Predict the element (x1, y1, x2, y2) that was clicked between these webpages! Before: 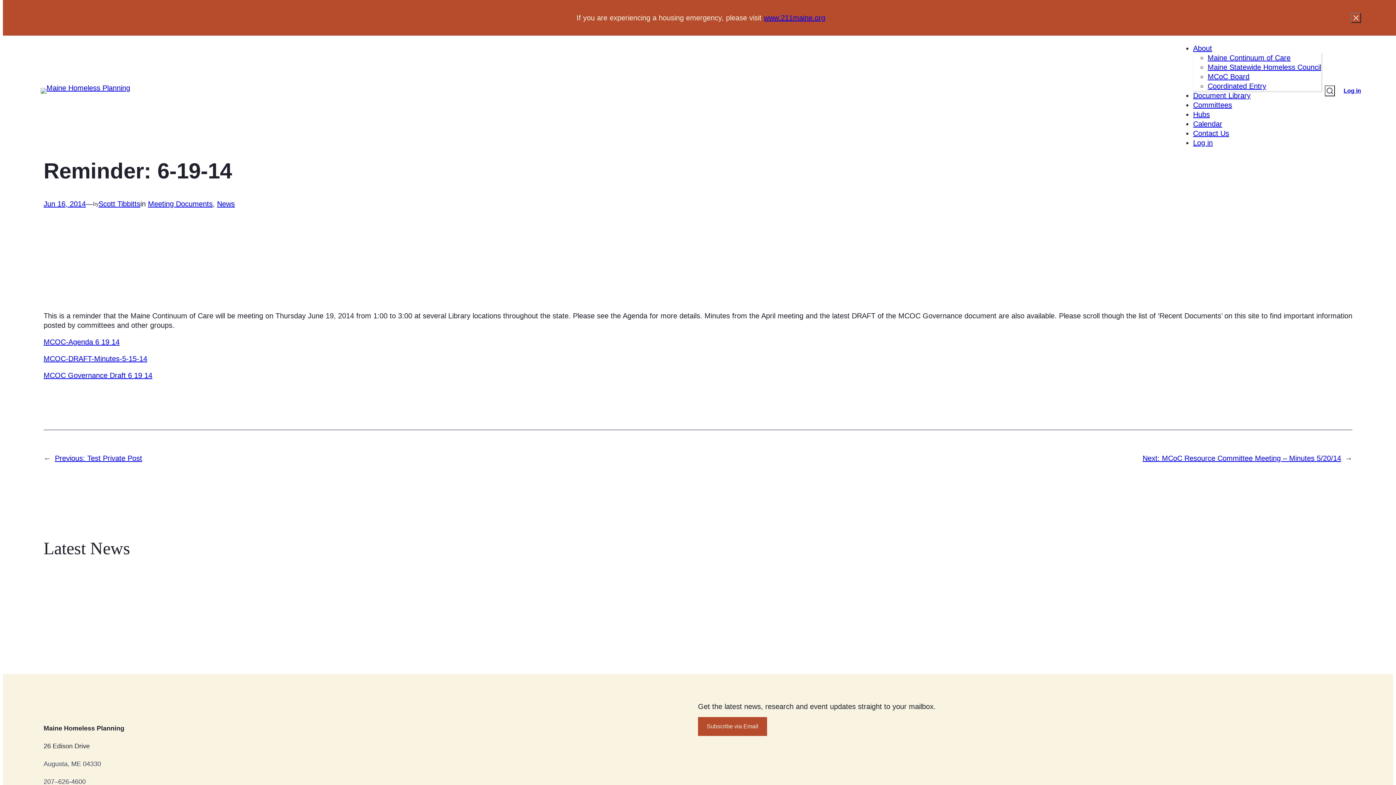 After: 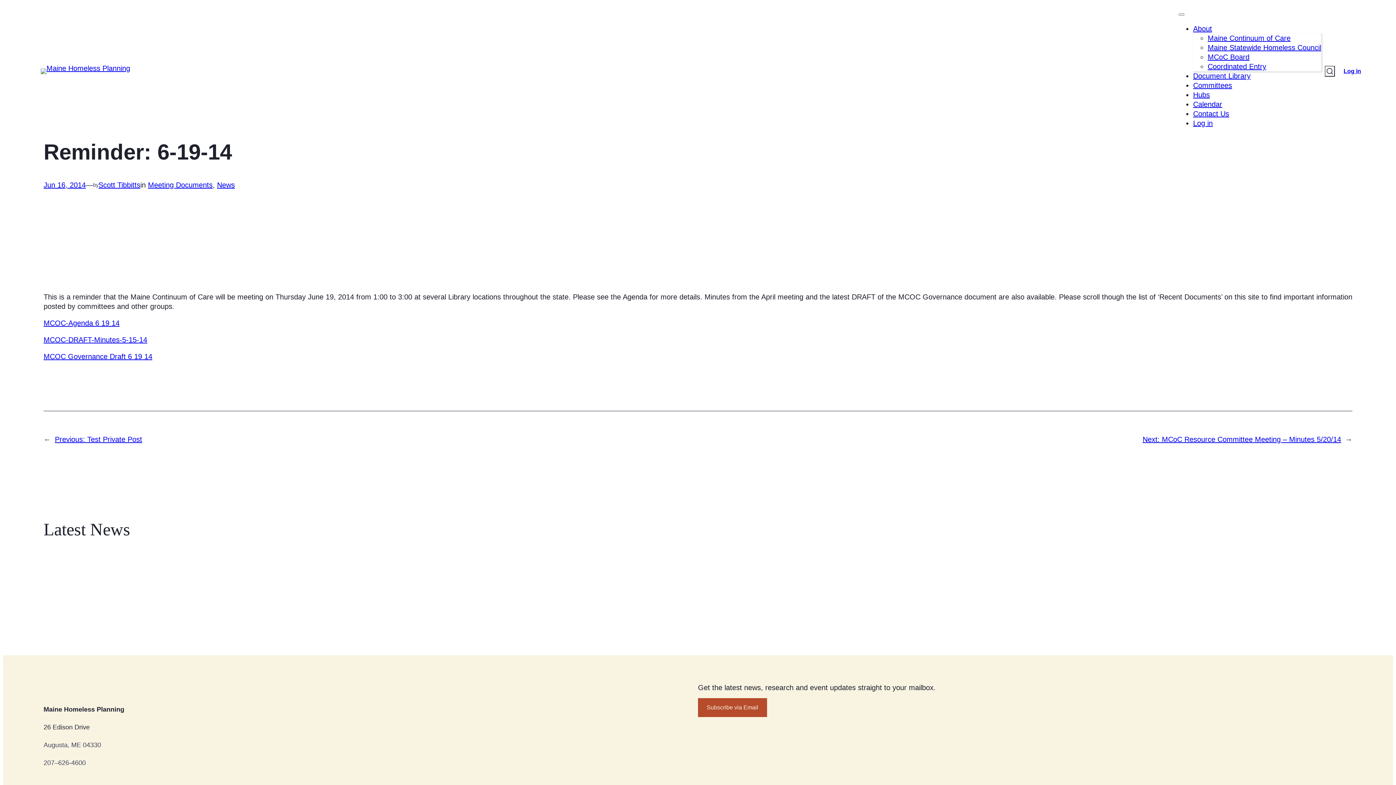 Action: bbox: (1351, 12, 1361, 22)